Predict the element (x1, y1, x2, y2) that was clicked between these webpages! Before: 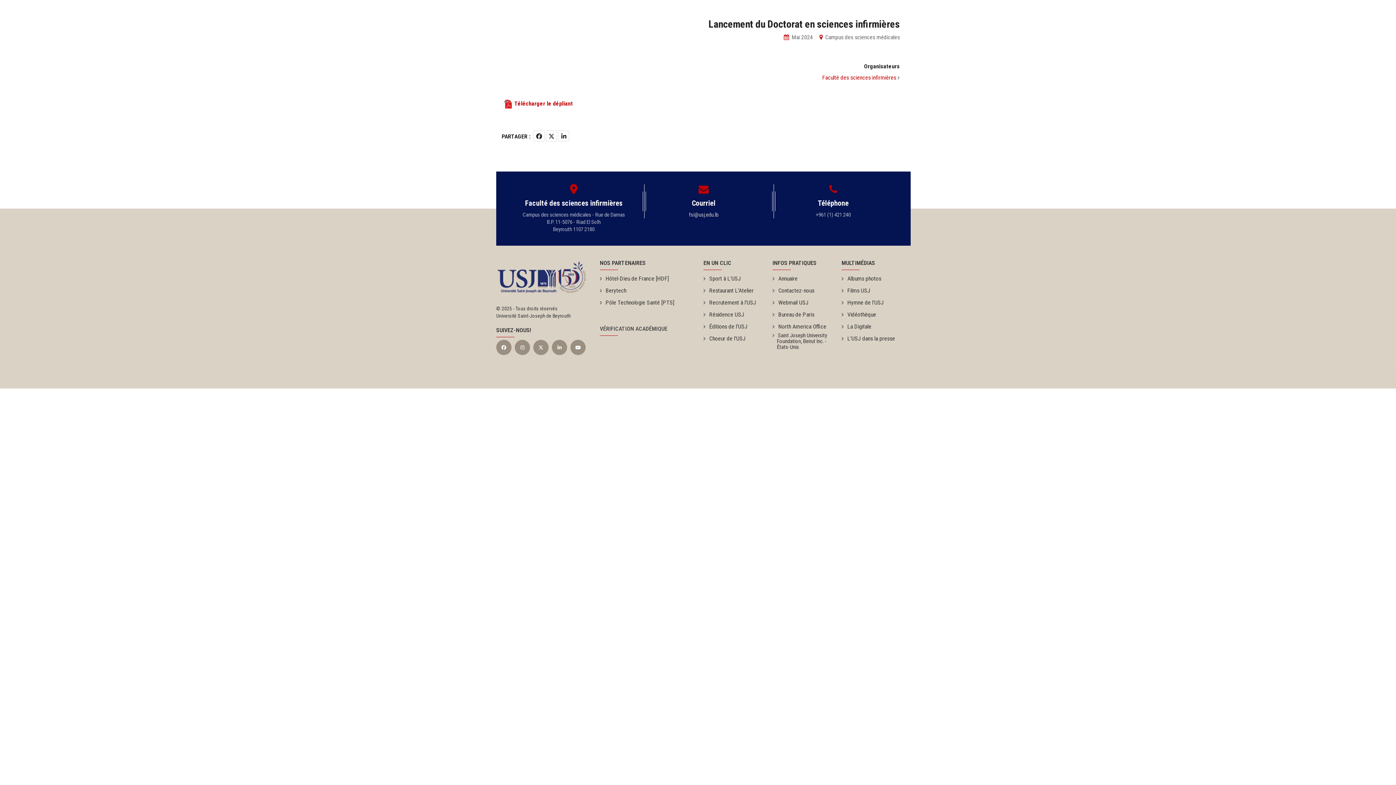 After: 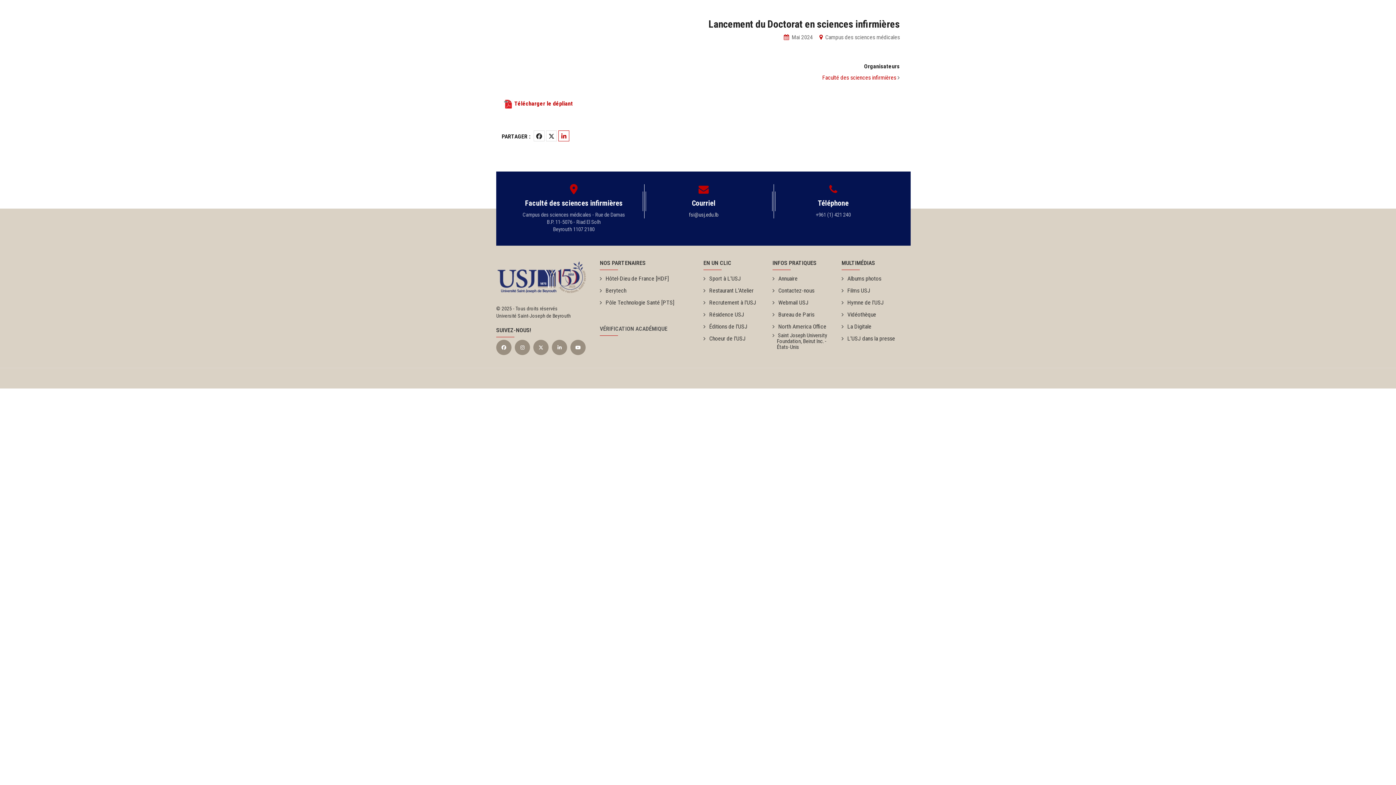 Action: bbox: (558, 133, 569, 140)